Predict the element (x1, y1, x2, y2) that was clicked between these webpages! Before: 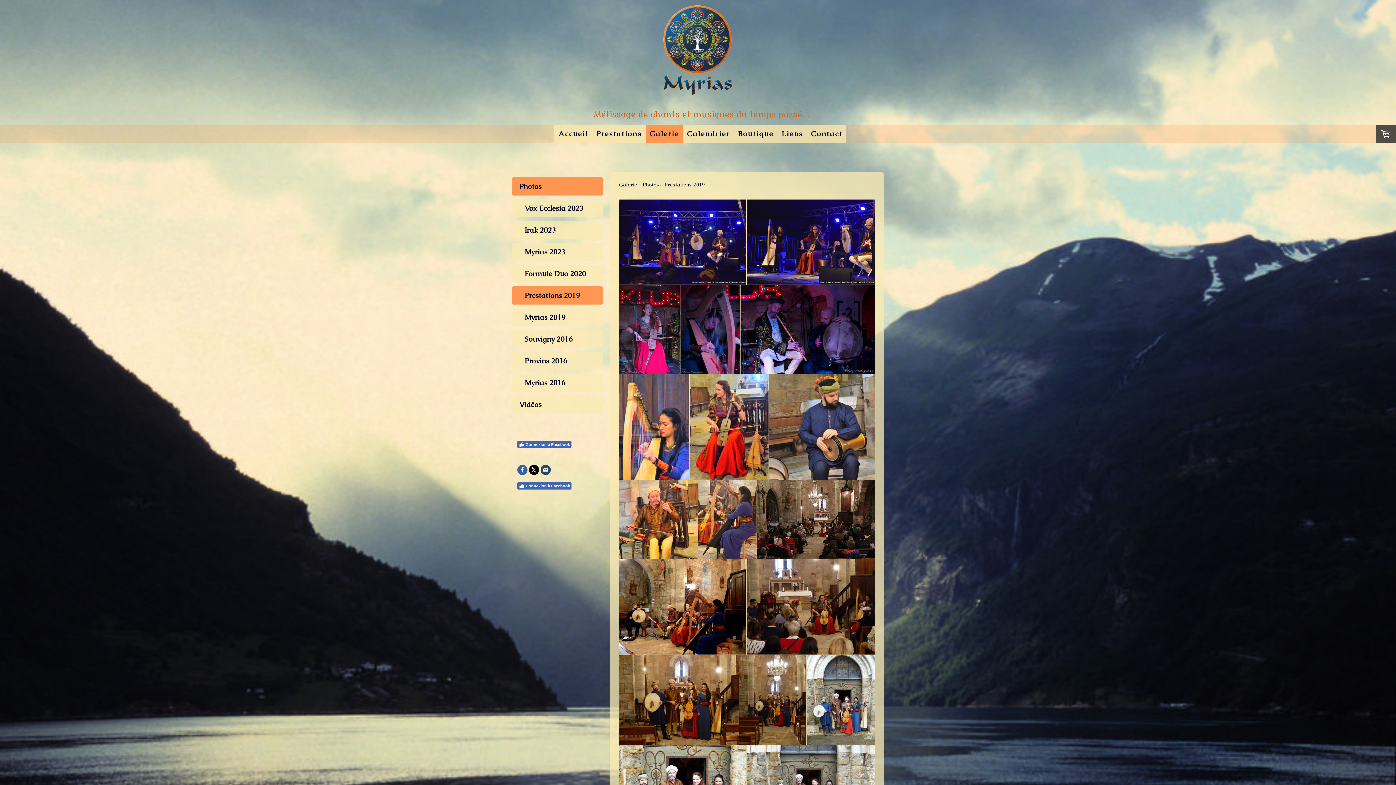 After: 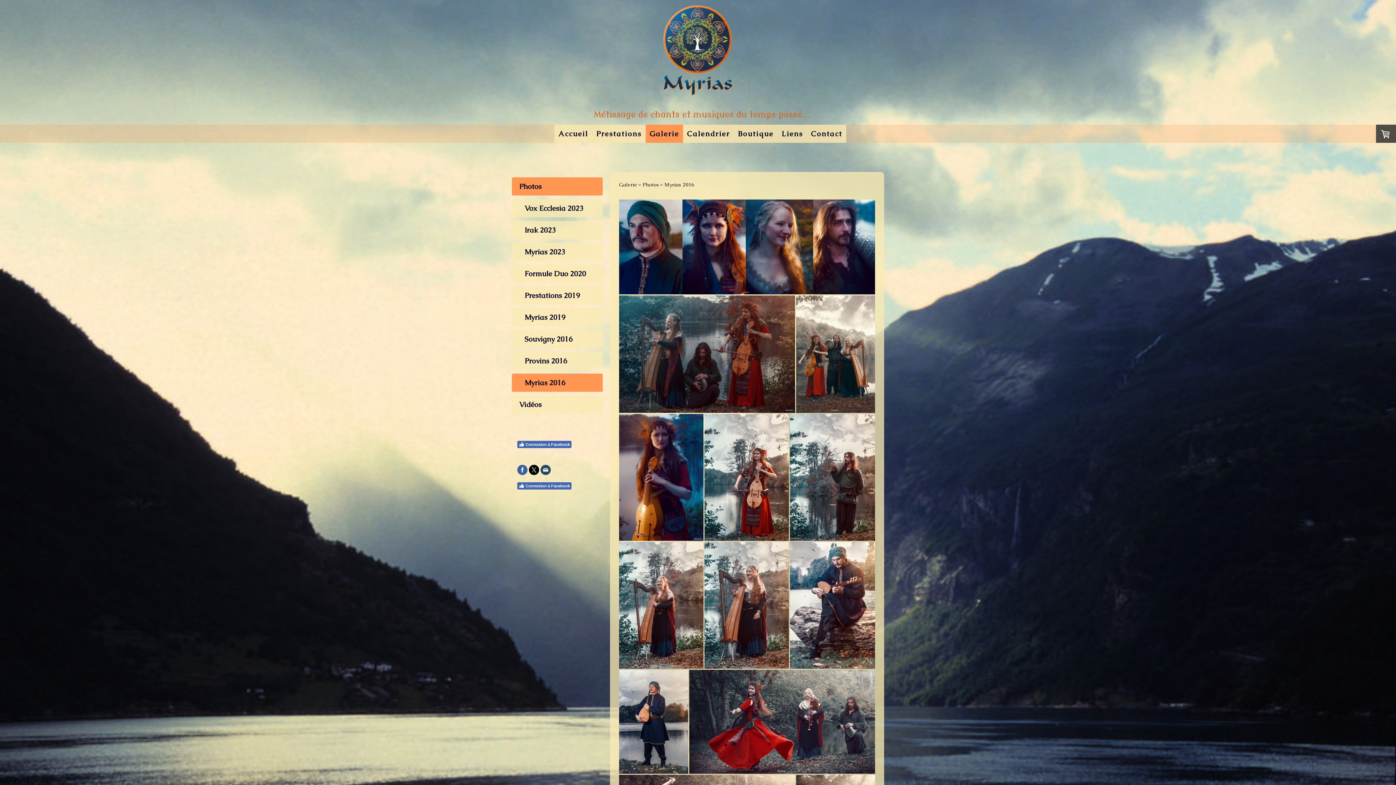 Action: label: Myrias 2016 bbox: (512, 373, 602, 391)